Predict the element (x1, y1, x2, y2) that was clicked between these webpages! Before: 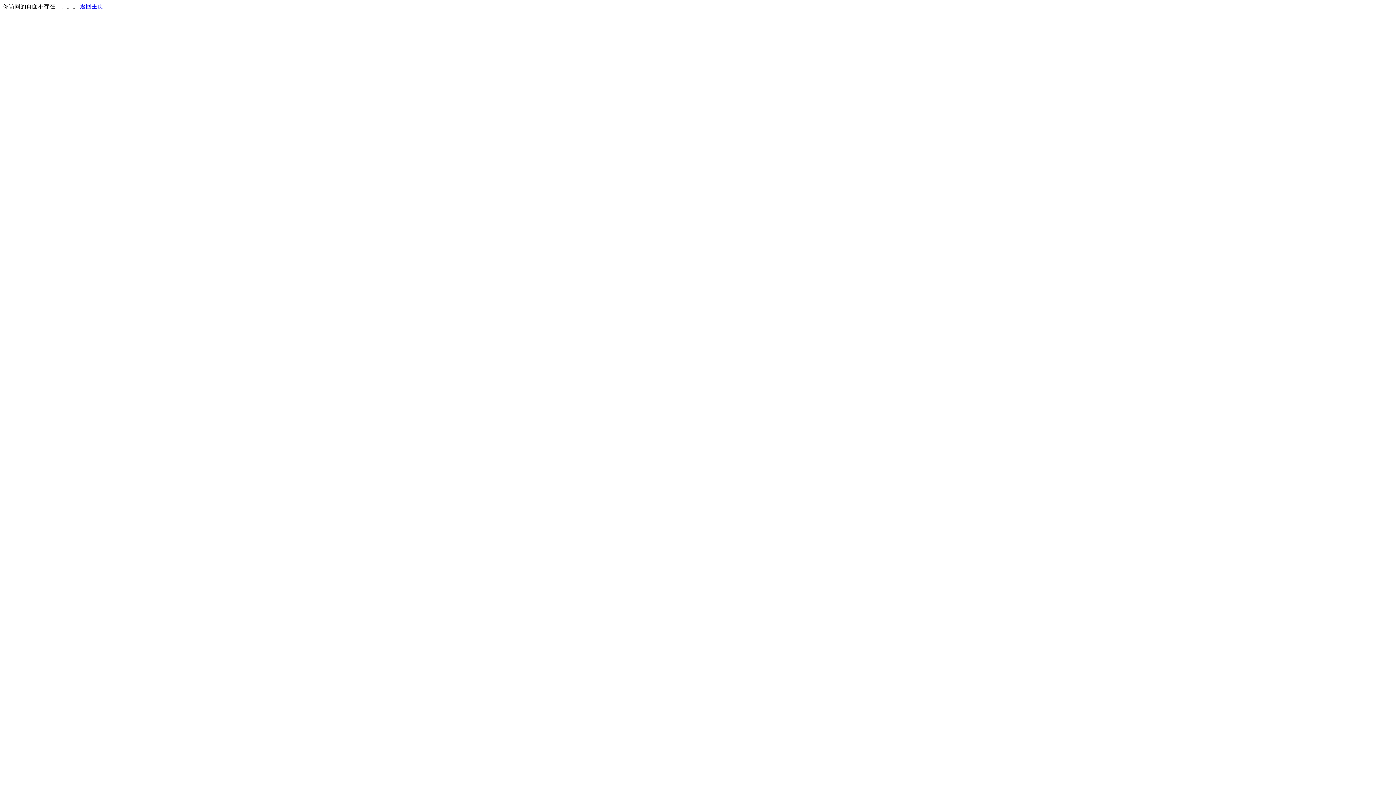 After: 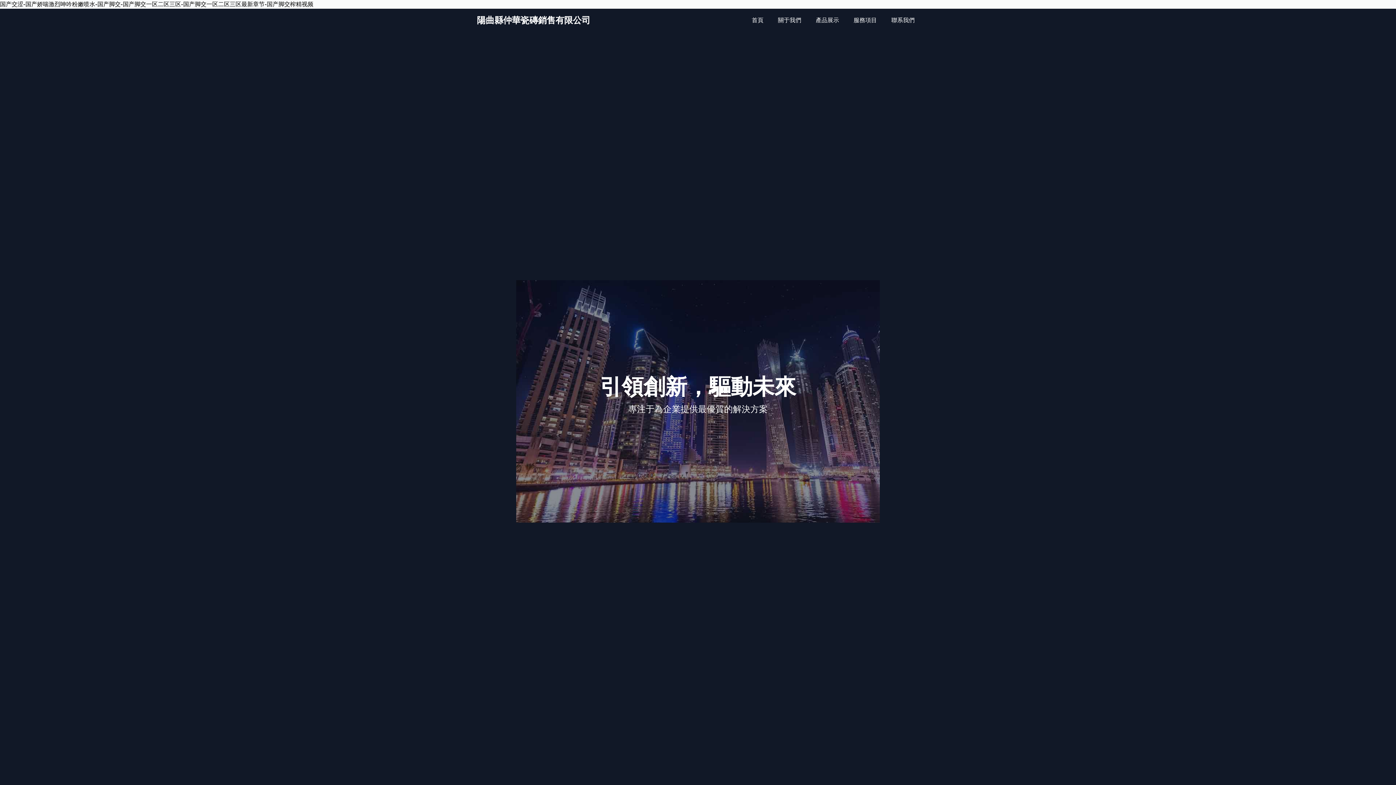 Action: bbox: (80, 3, 103, 9) label: 返回主页